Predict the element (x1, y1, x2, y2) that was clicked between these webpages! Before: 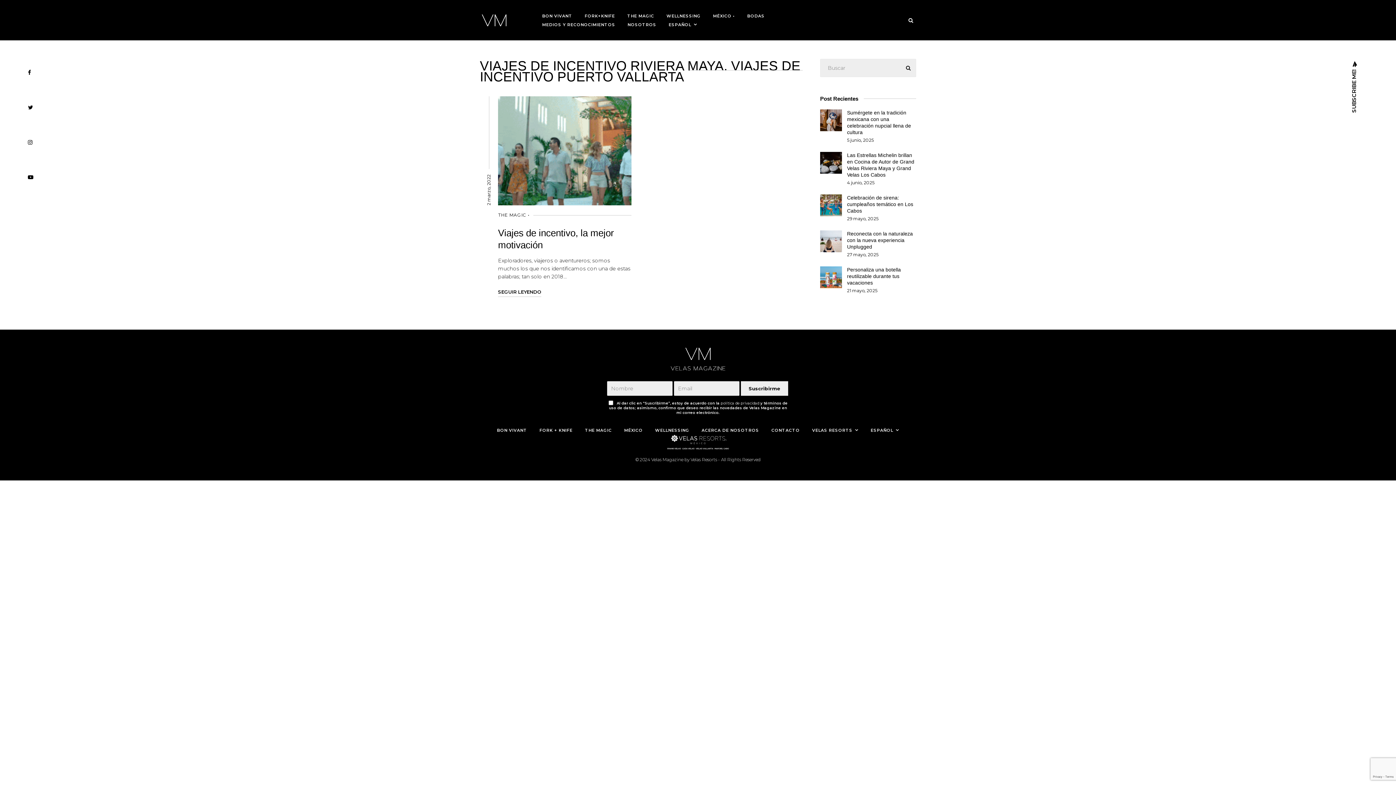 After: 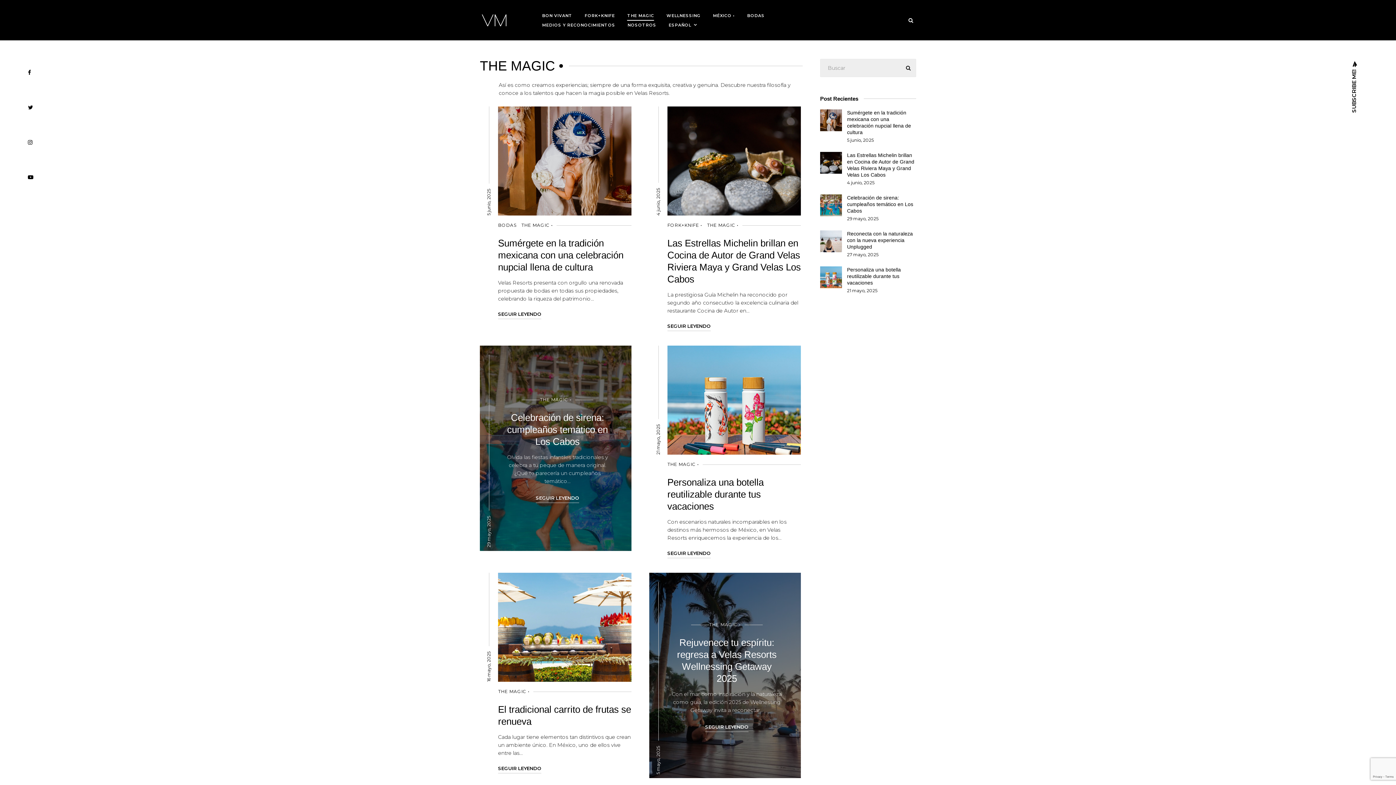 Action: label: THE MAGIC bbox: (585, 426, 612, 434)